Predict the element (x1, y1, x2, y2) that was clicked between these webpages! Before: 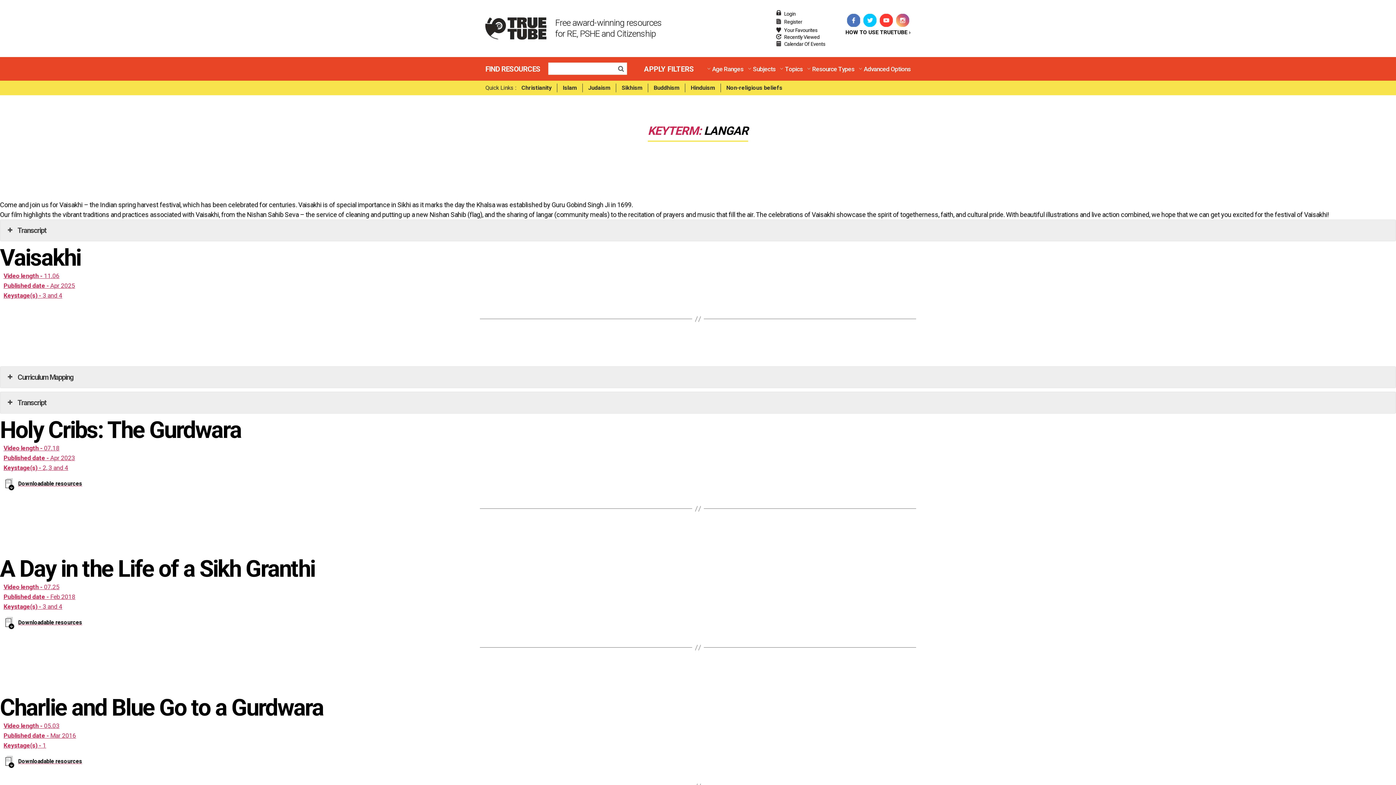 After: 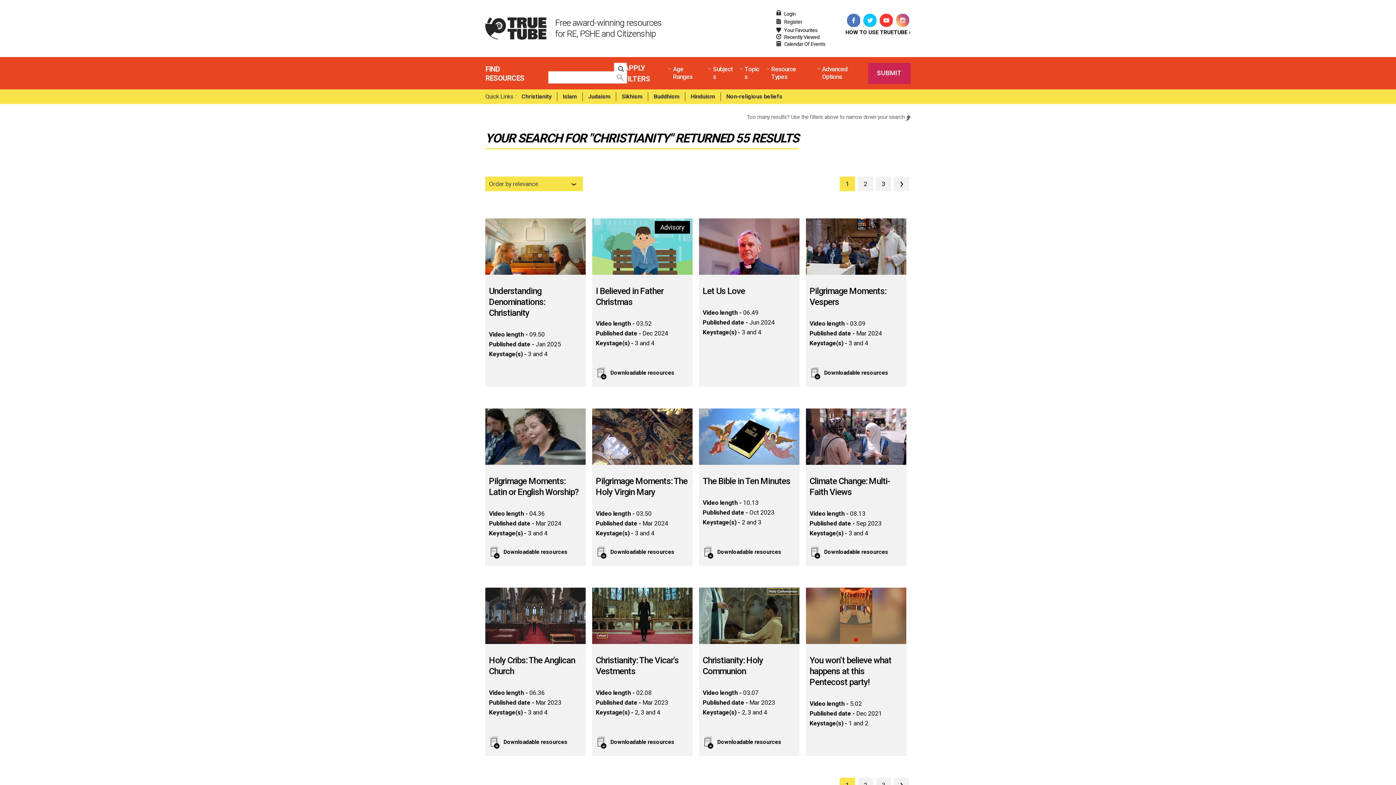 Action: label: Christianity bbox: (516, 84, 557, 91)